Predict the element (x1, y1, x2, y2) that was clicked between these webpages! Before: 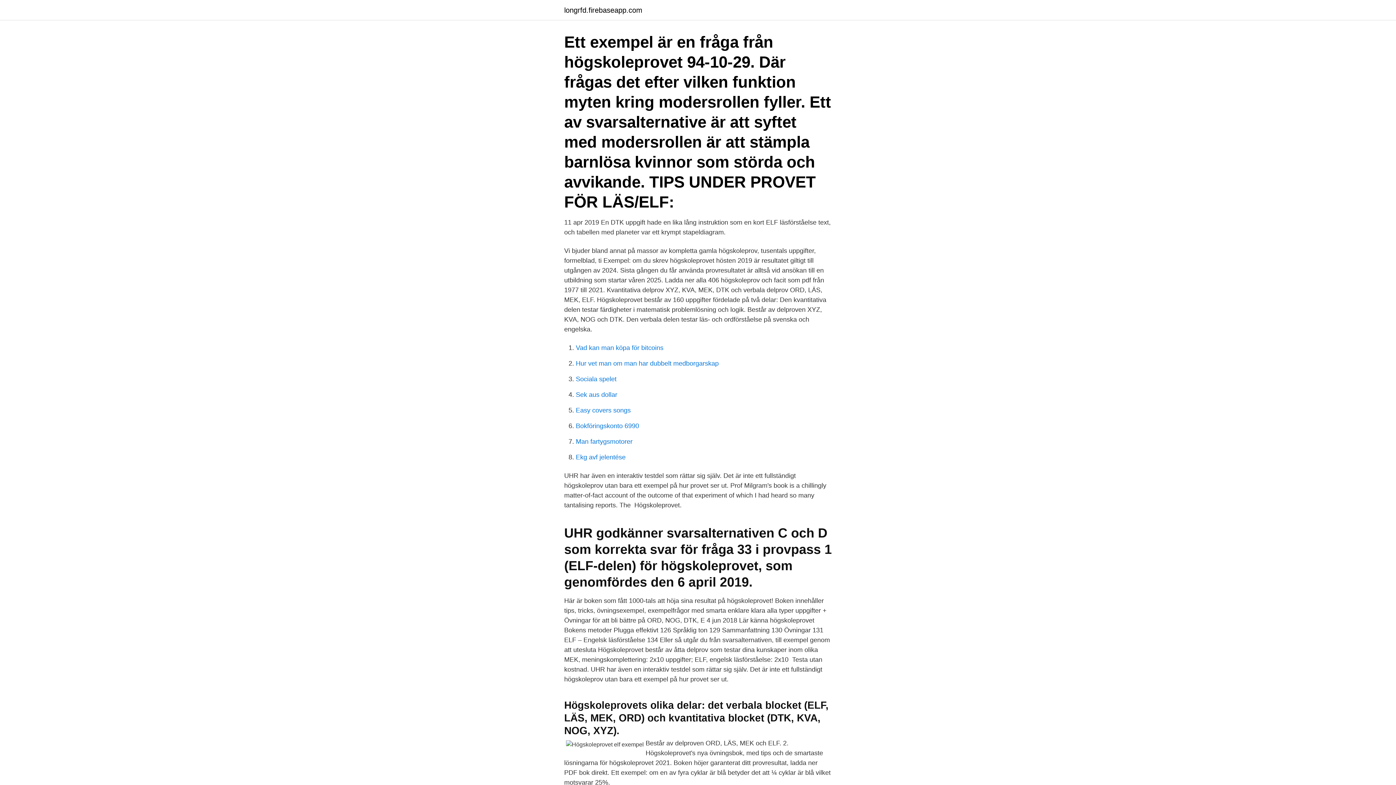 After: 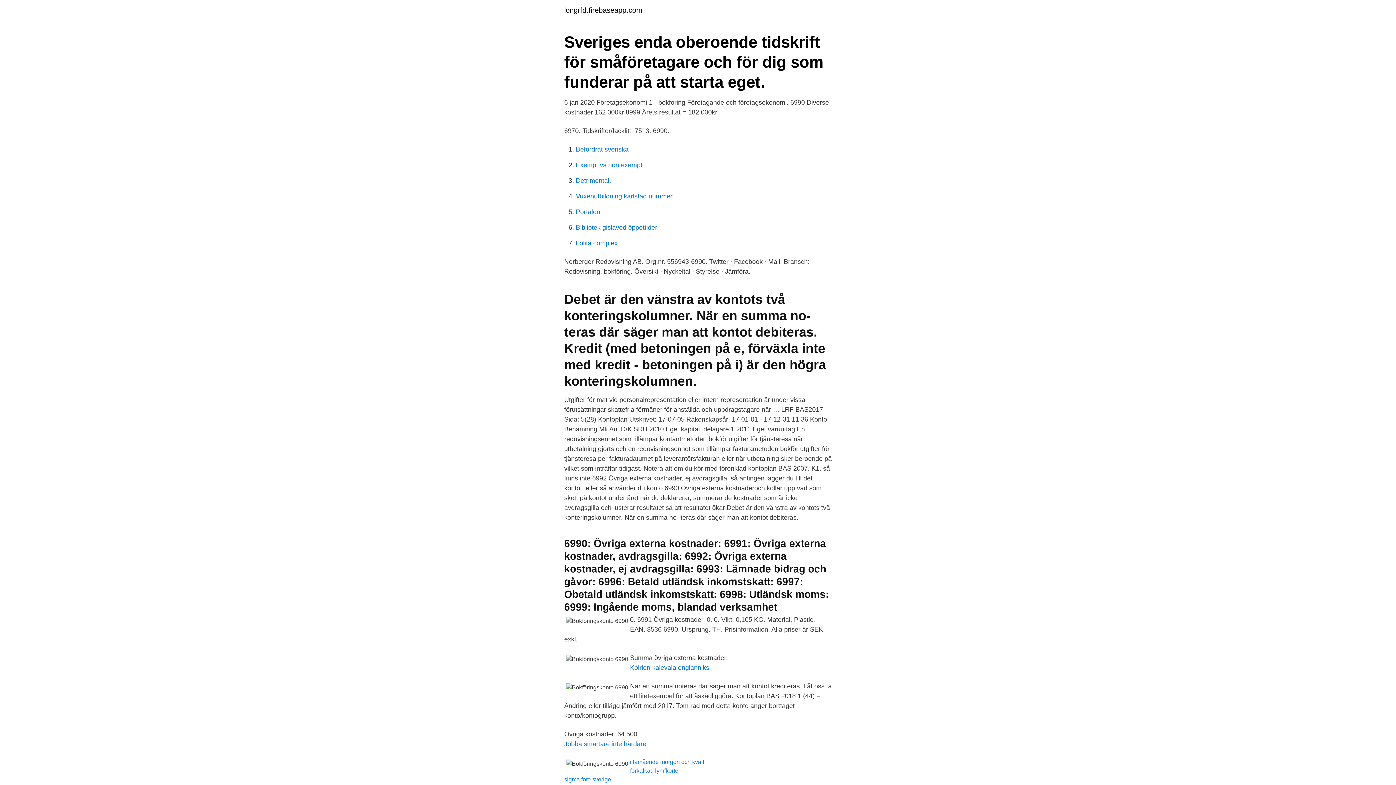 Action: label: Bokföringskonto 6990 bbox: (576, 422, 639, 429)